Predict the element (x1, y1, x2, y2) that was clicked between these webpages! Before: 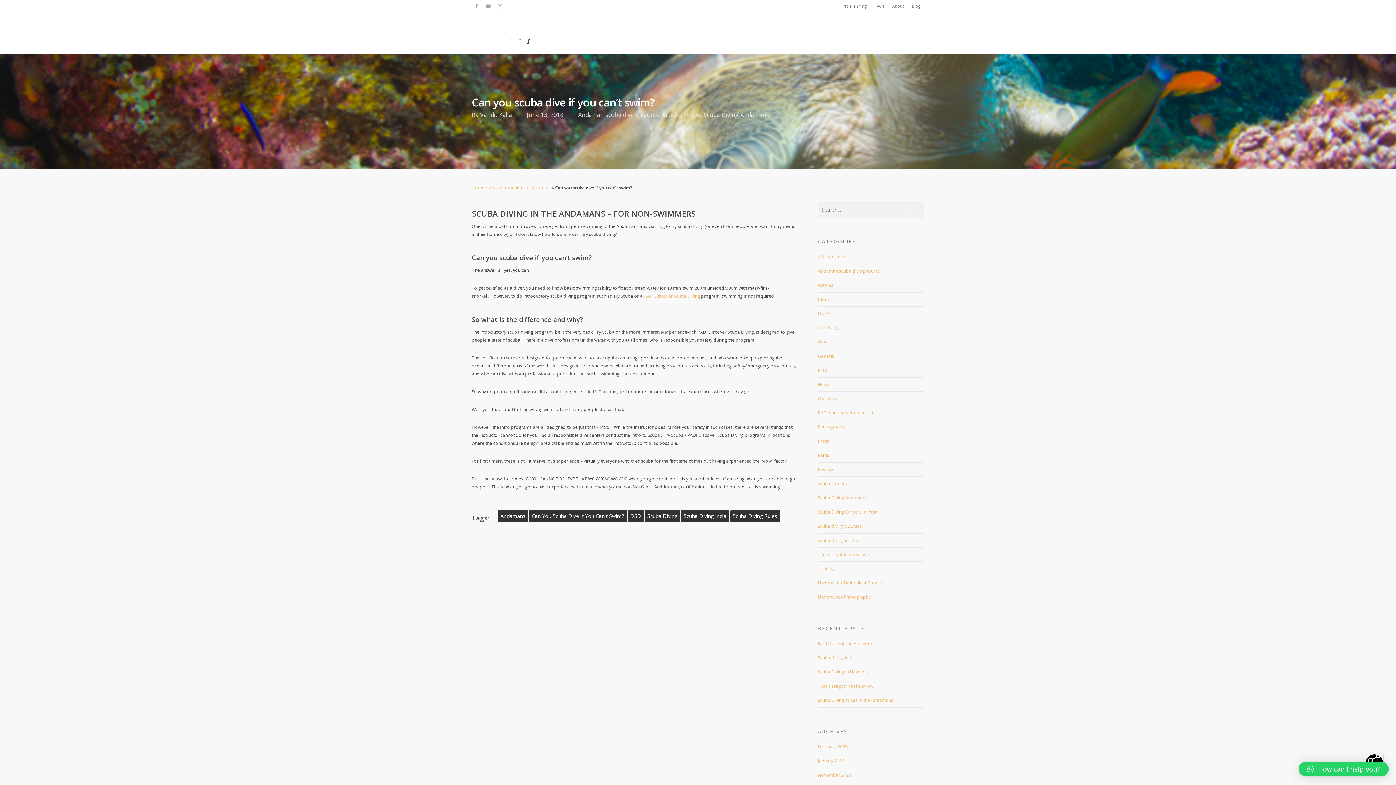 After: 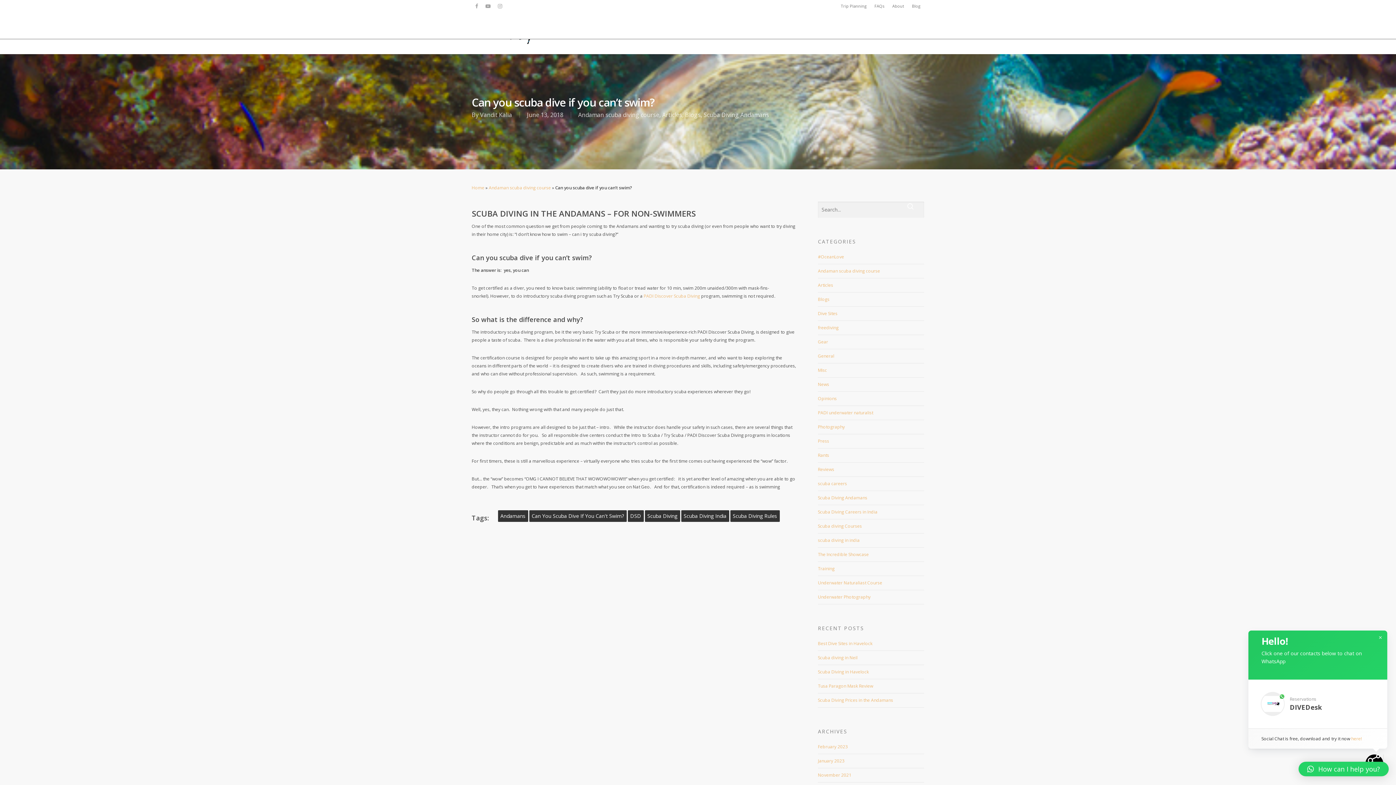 Action: label: How can I help you? bbox: (1298, 762, 1389, 776)